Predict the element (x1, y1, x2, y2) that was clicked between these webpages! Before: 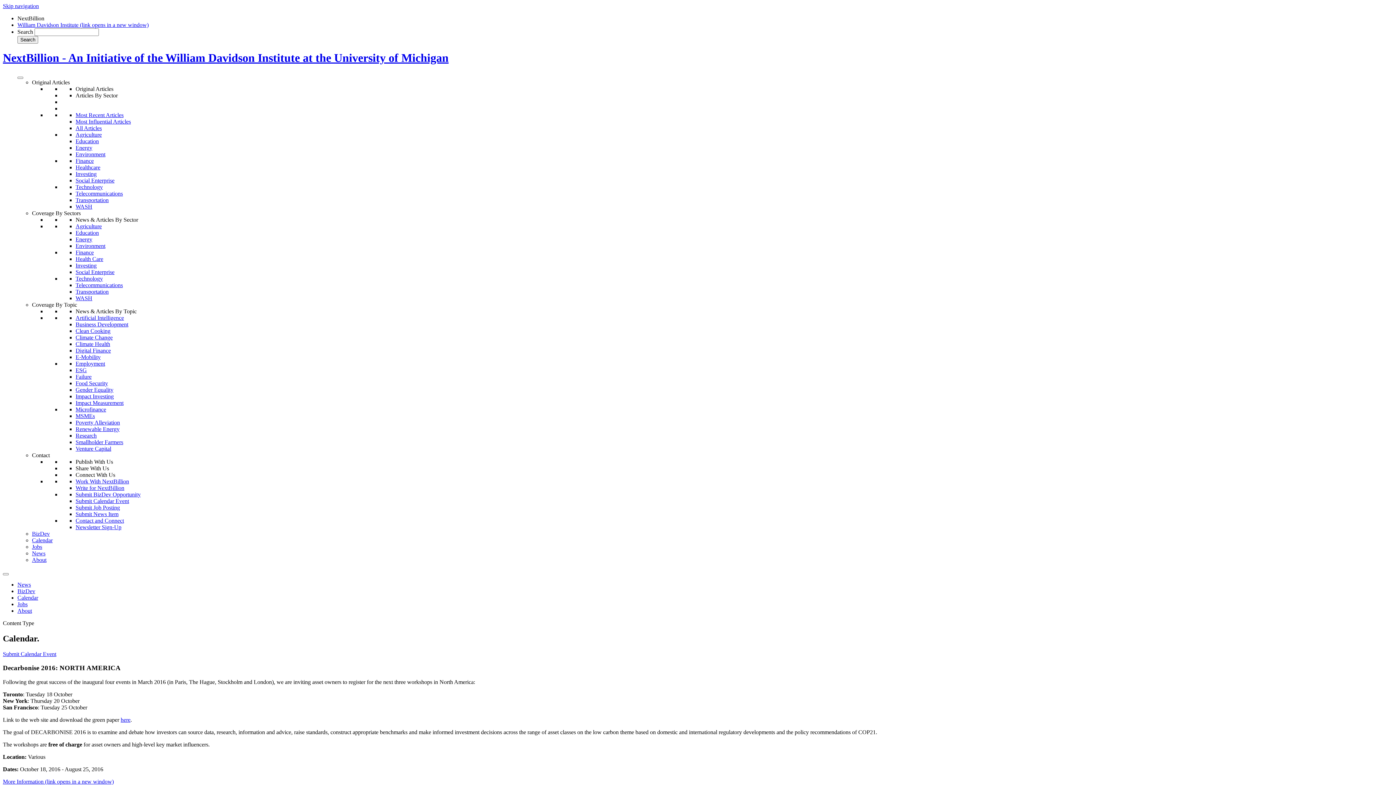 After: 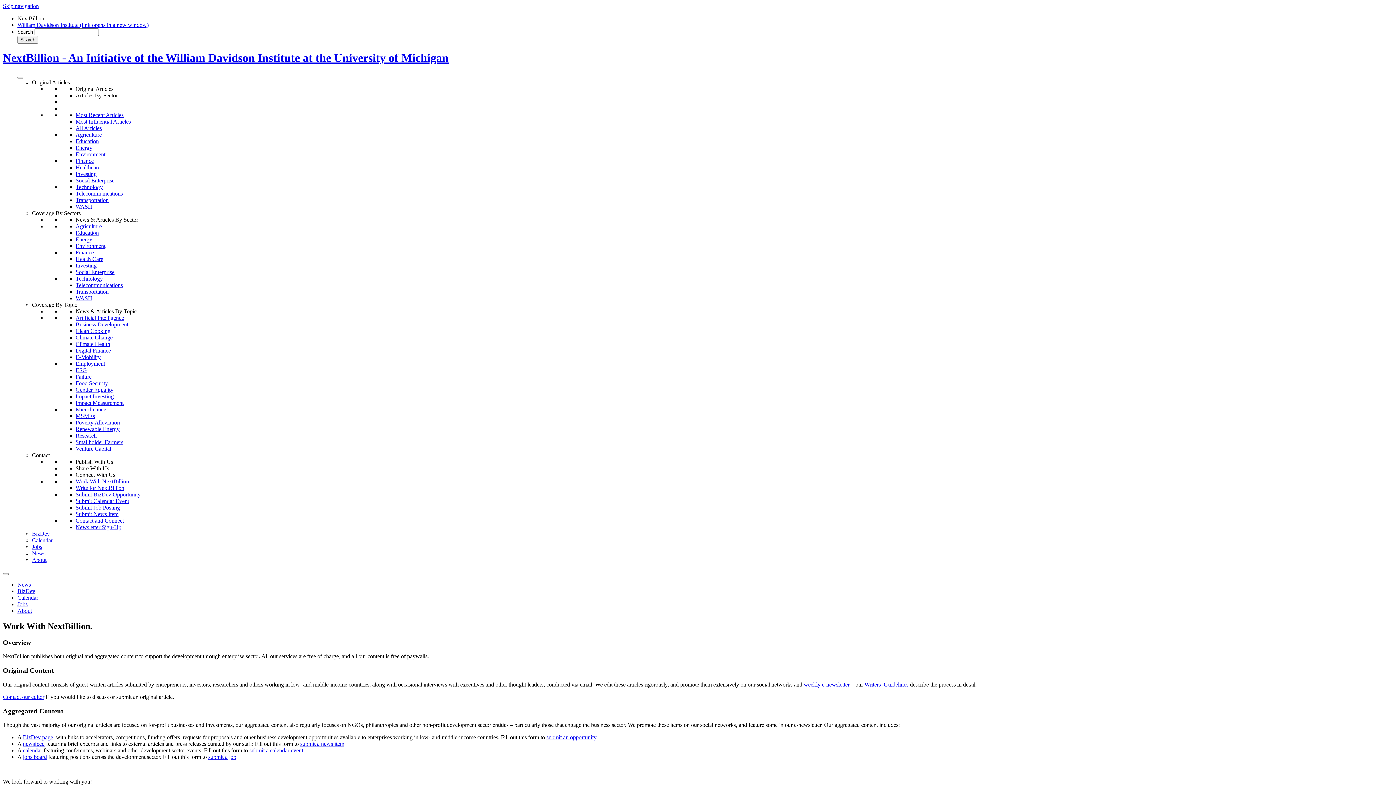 Action: label: Work With NextBillion bbox: (75, 478, 129, 484)